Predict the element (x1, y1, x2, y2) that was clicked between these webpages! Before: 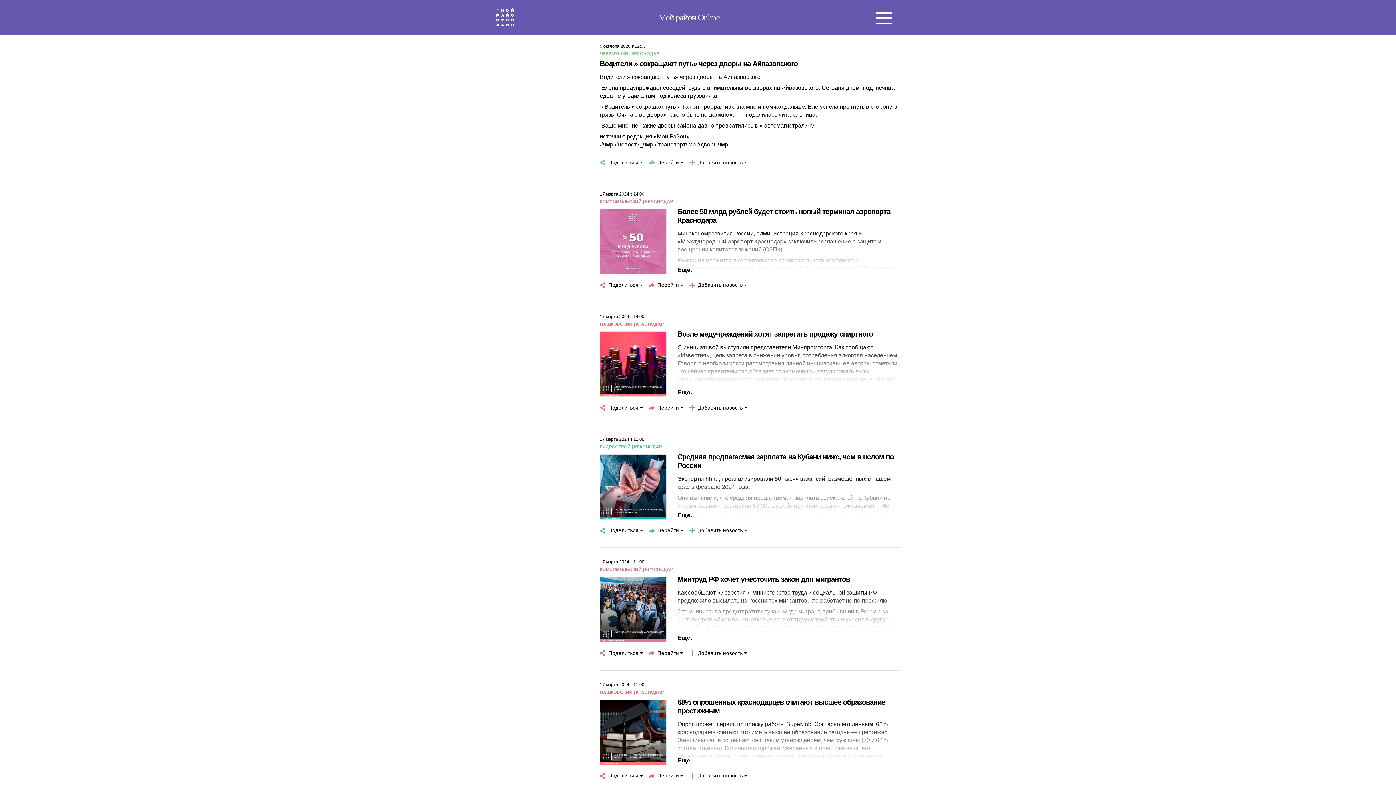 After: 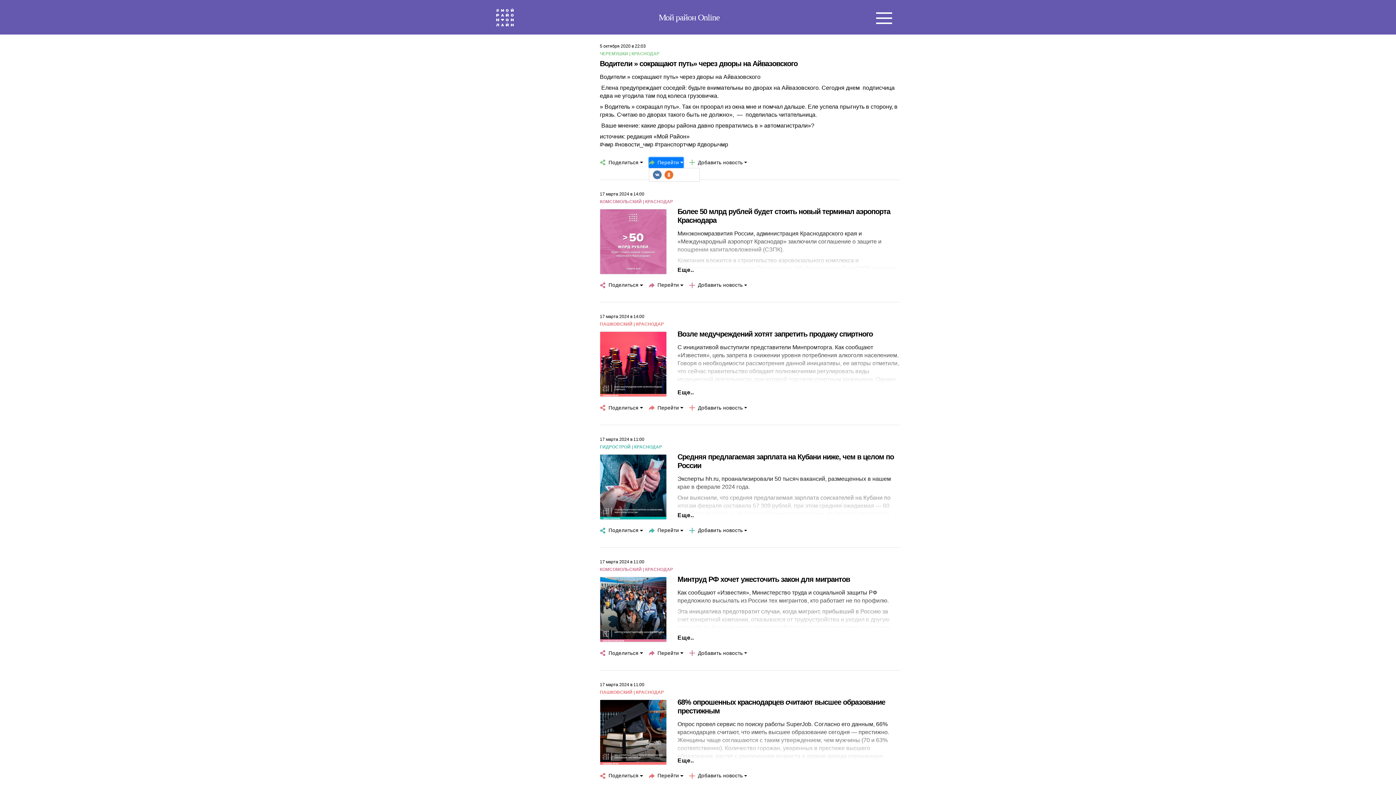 Action: label: Перейти bbox: (648, 157, 683, 167)